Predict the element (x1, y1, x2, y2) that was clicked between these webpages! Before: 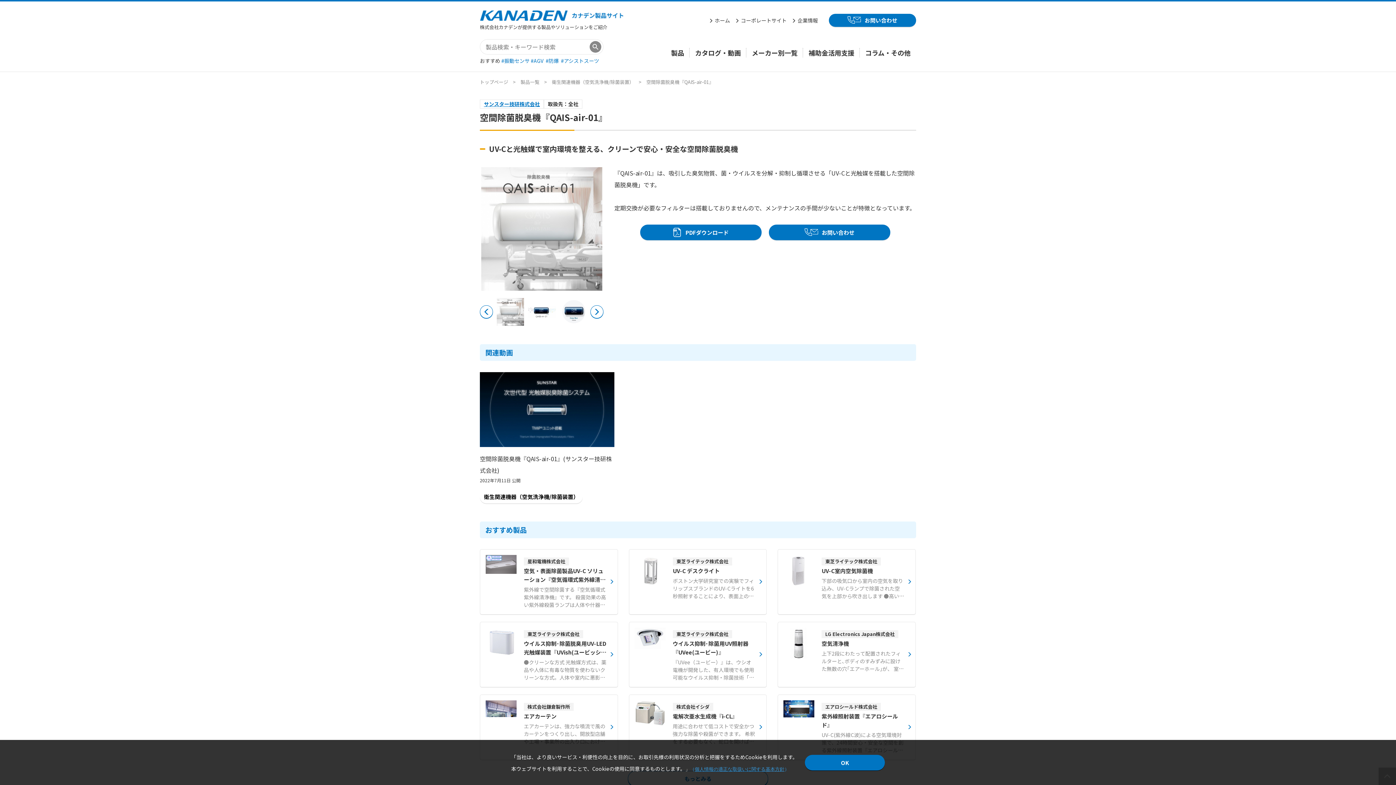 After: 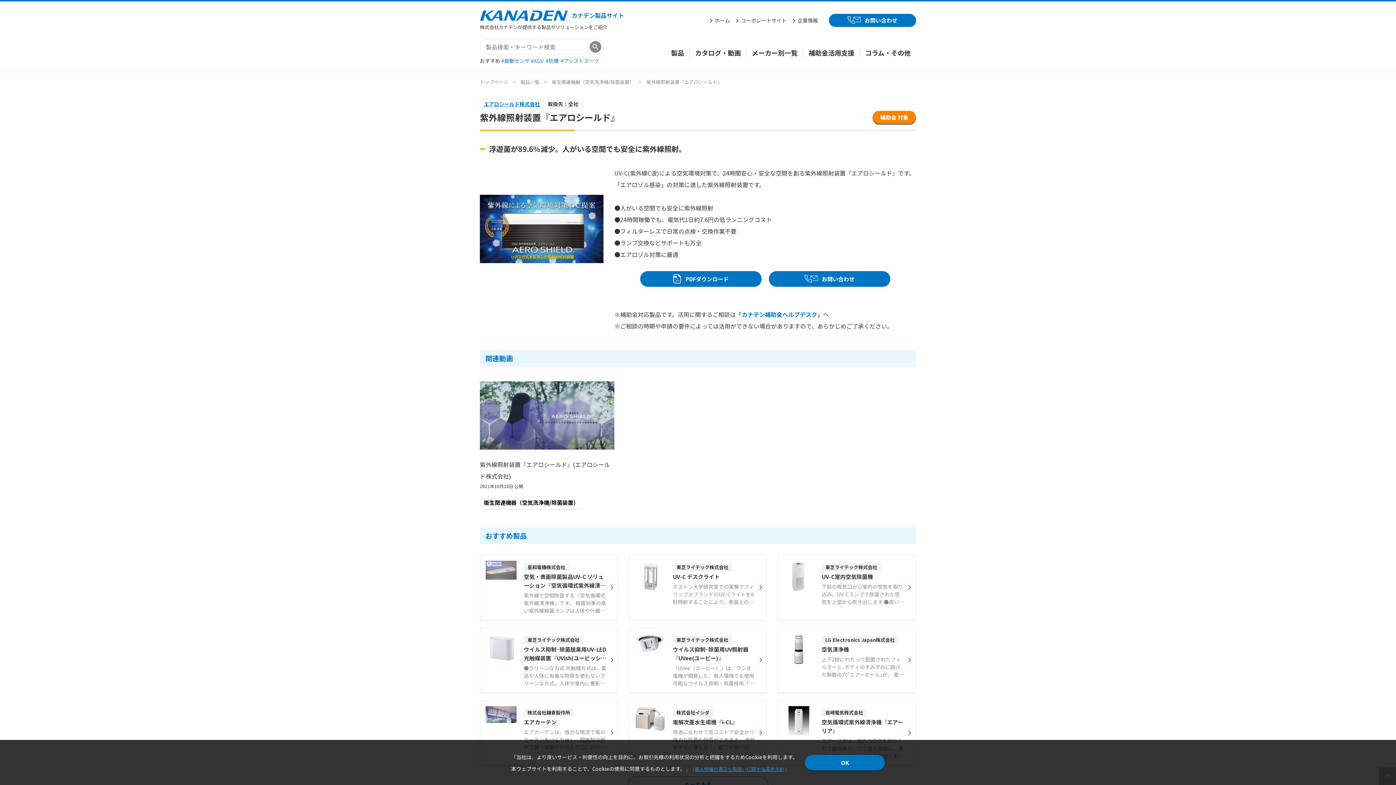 Action: label: エアロシールド株式会社

紫外線照射装置『エアロシールド』

UV-C(紫外線C波)による空気環境対策で、24時間安心・安全な空間を創る紫外線照射装置『エアロシールド』です。 「エアロゾル感染」の対策に適した紫外線照射装置です。 ●人がいる空間でも安全に紫外線照射 ●24時間稼働でも、電気代1日約7.6円の低ランニングコスト ●フィルターレスで日常の点検・交換作業不要 ●ランプ交換などサポートも万全 ●エアロゾル対策に最適 bbox: (777, 694, 915, 760)